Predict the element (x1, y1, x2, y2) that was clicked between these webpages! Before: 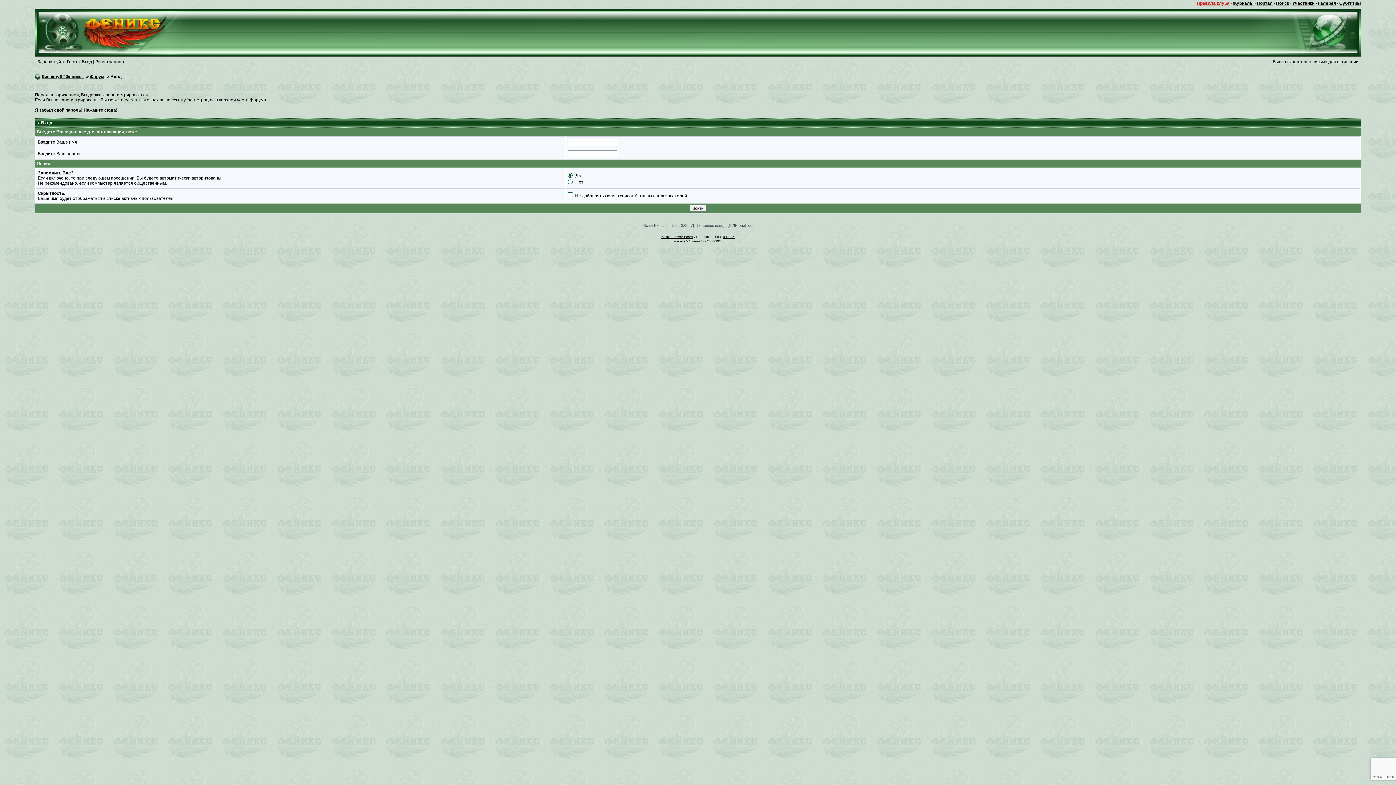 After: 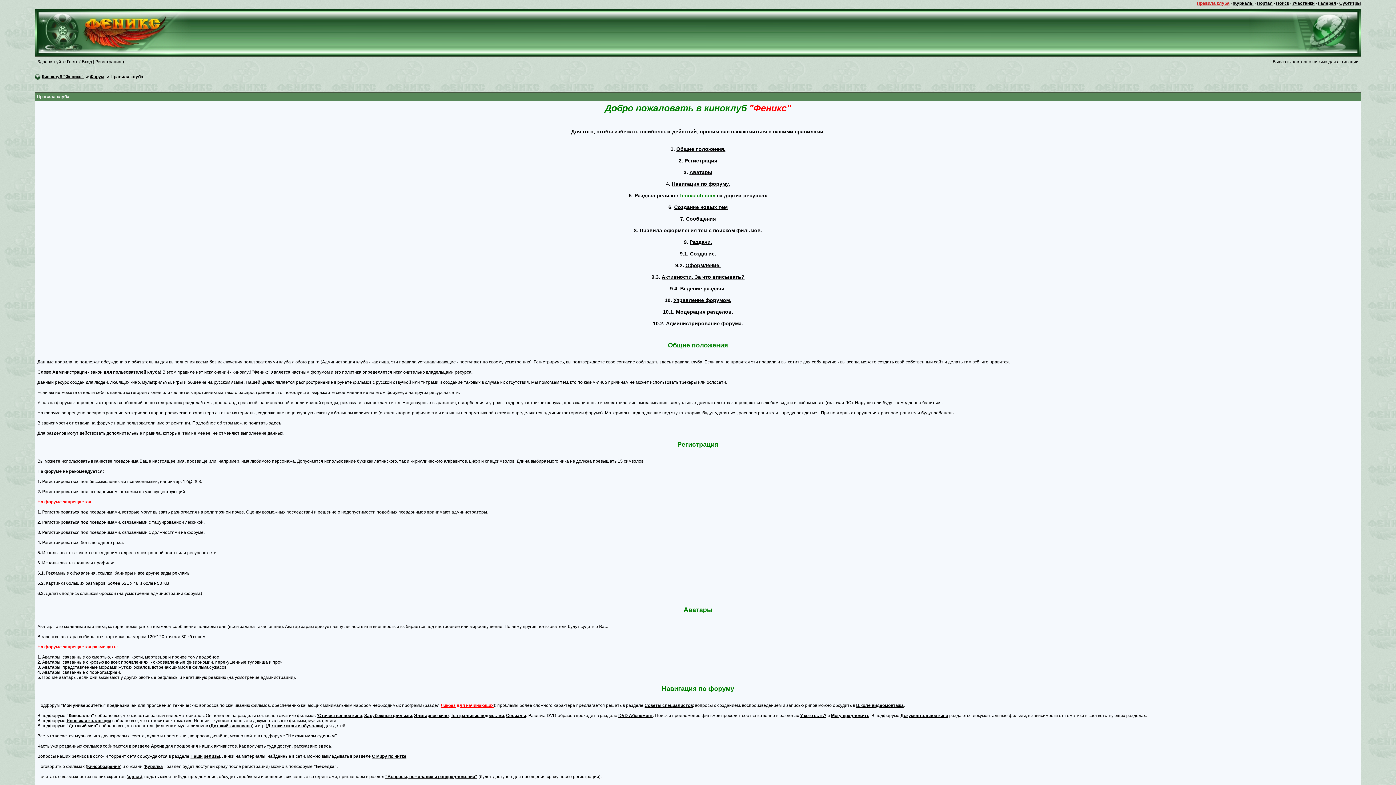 Action: bbox: (1197, 0, 1229, 5) label: Правила клуба